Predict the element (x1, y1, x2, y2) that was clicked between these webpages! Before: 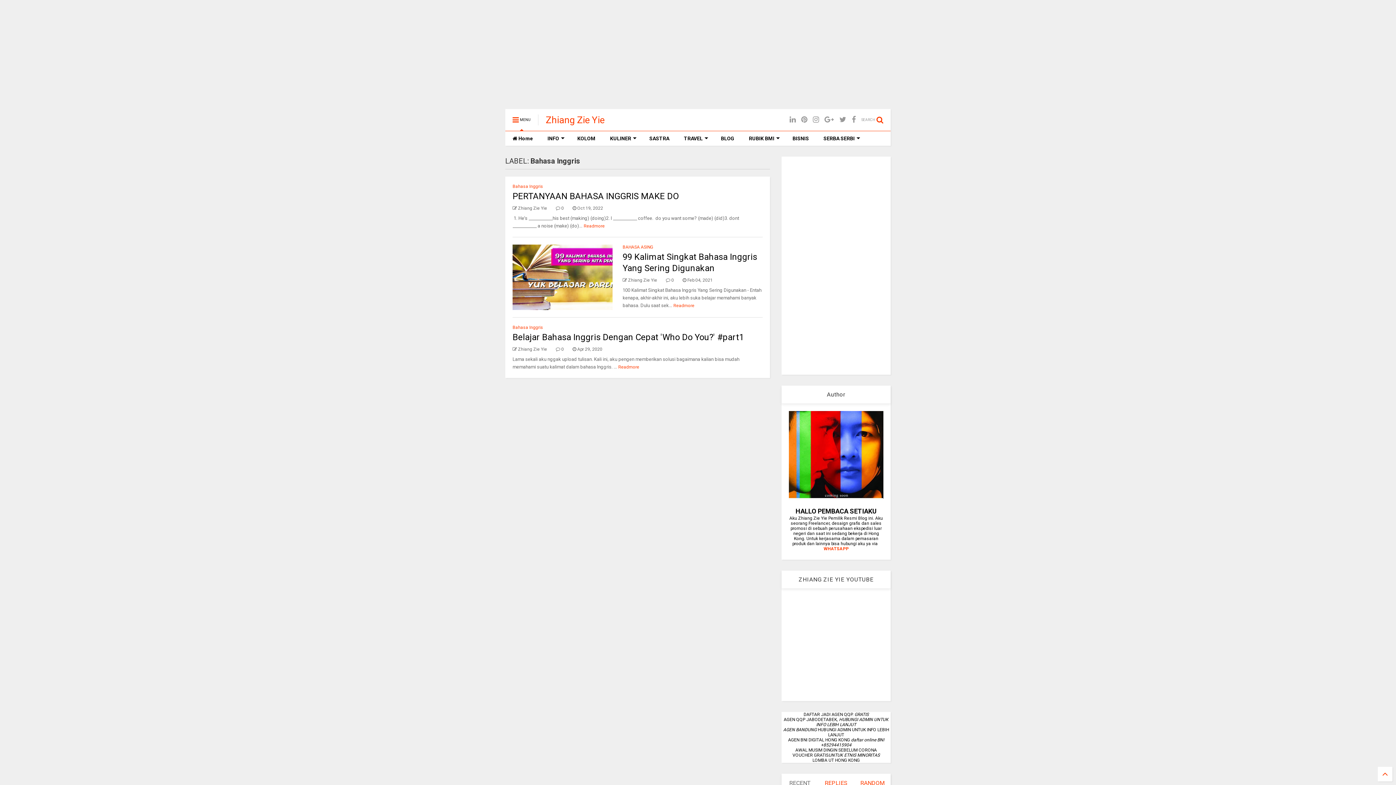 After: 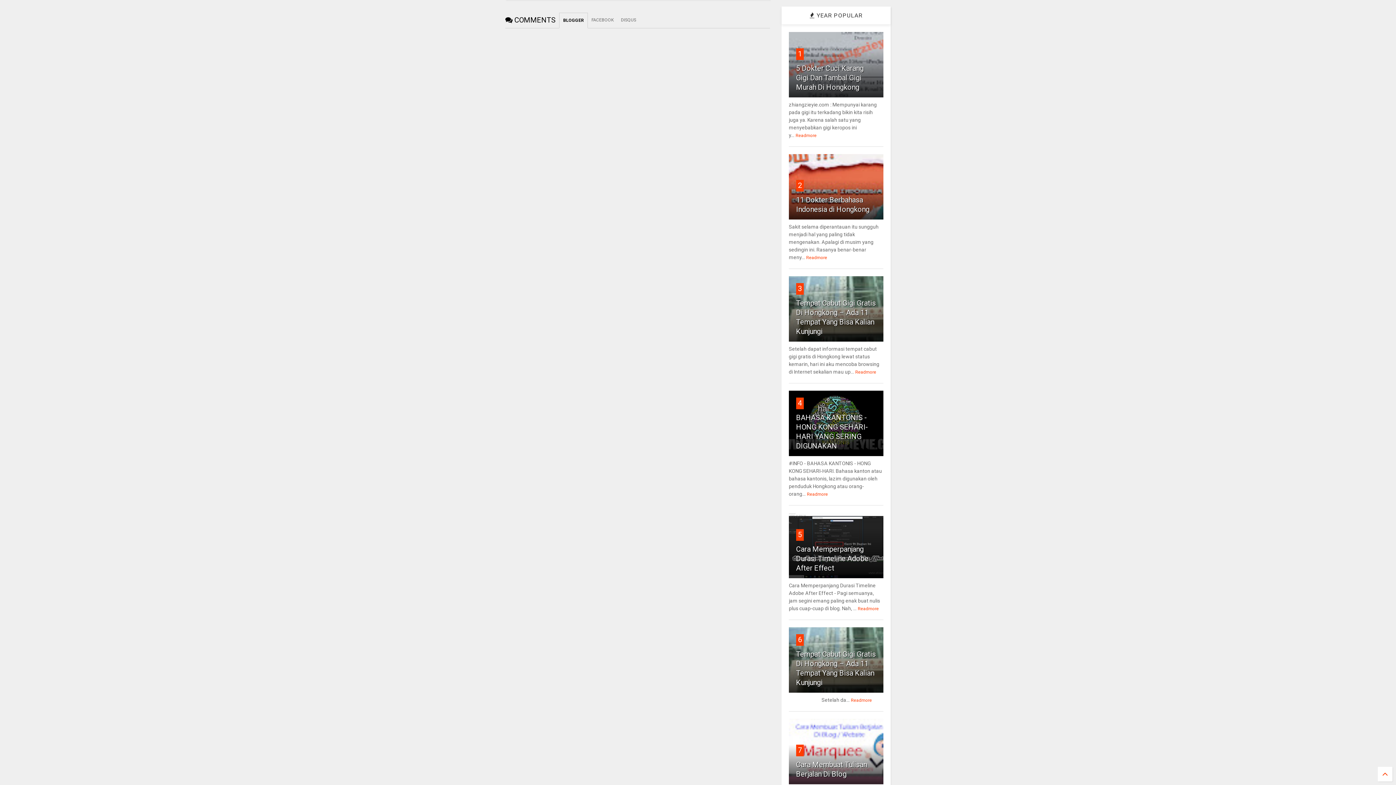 Action: label:  0 bbox: (556, 205, 564, 210)